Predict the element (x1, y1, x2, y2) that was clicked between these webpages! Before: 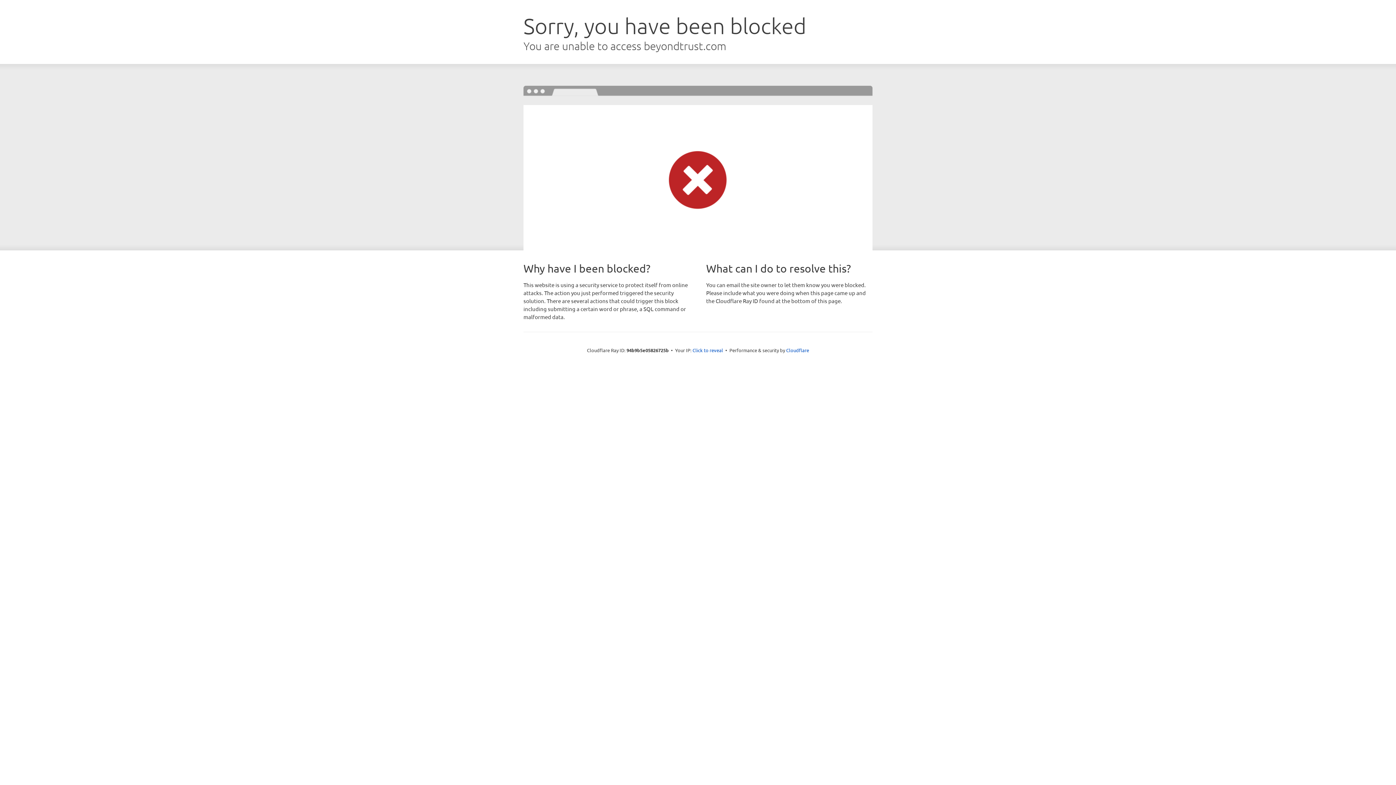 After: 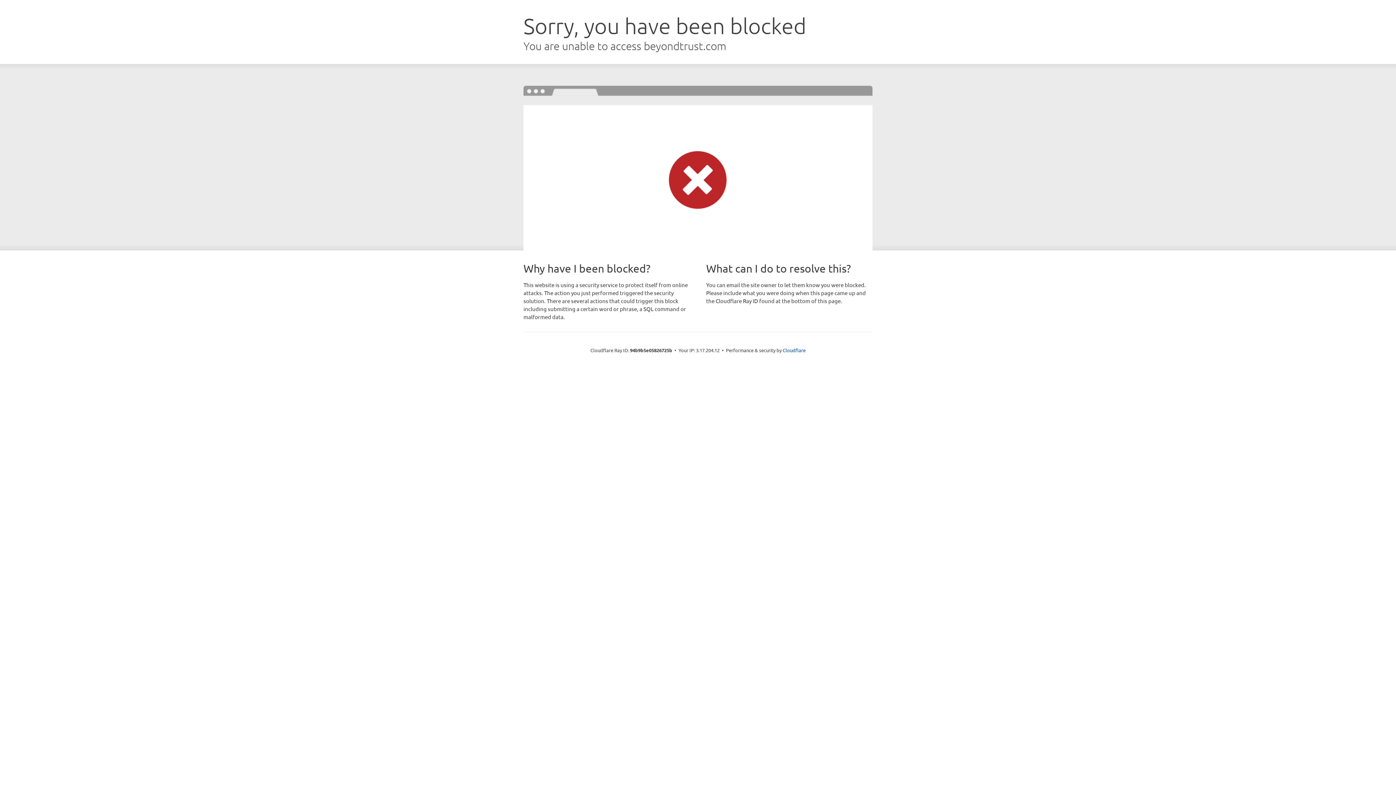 Action: label: Click to reveal bbox: (692, 346, 723, 353)